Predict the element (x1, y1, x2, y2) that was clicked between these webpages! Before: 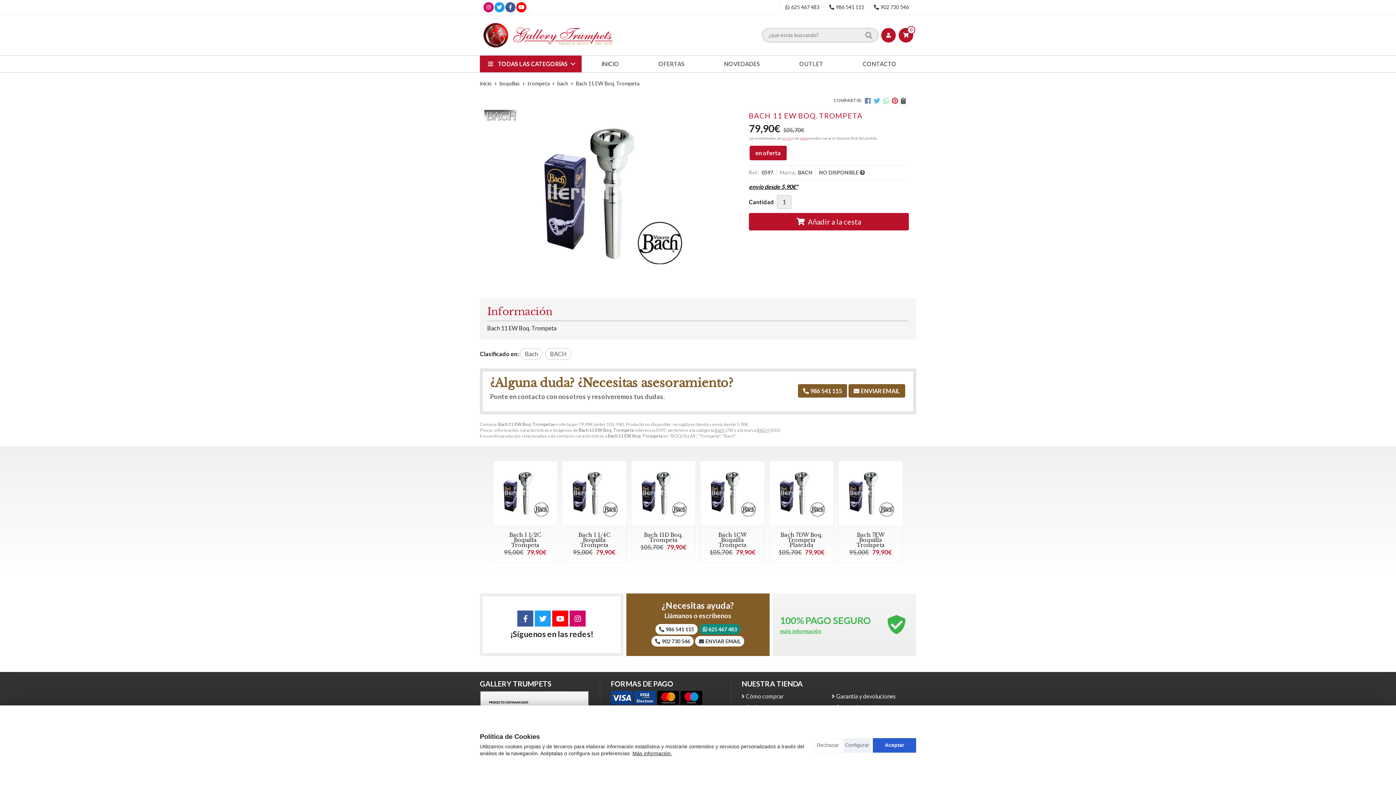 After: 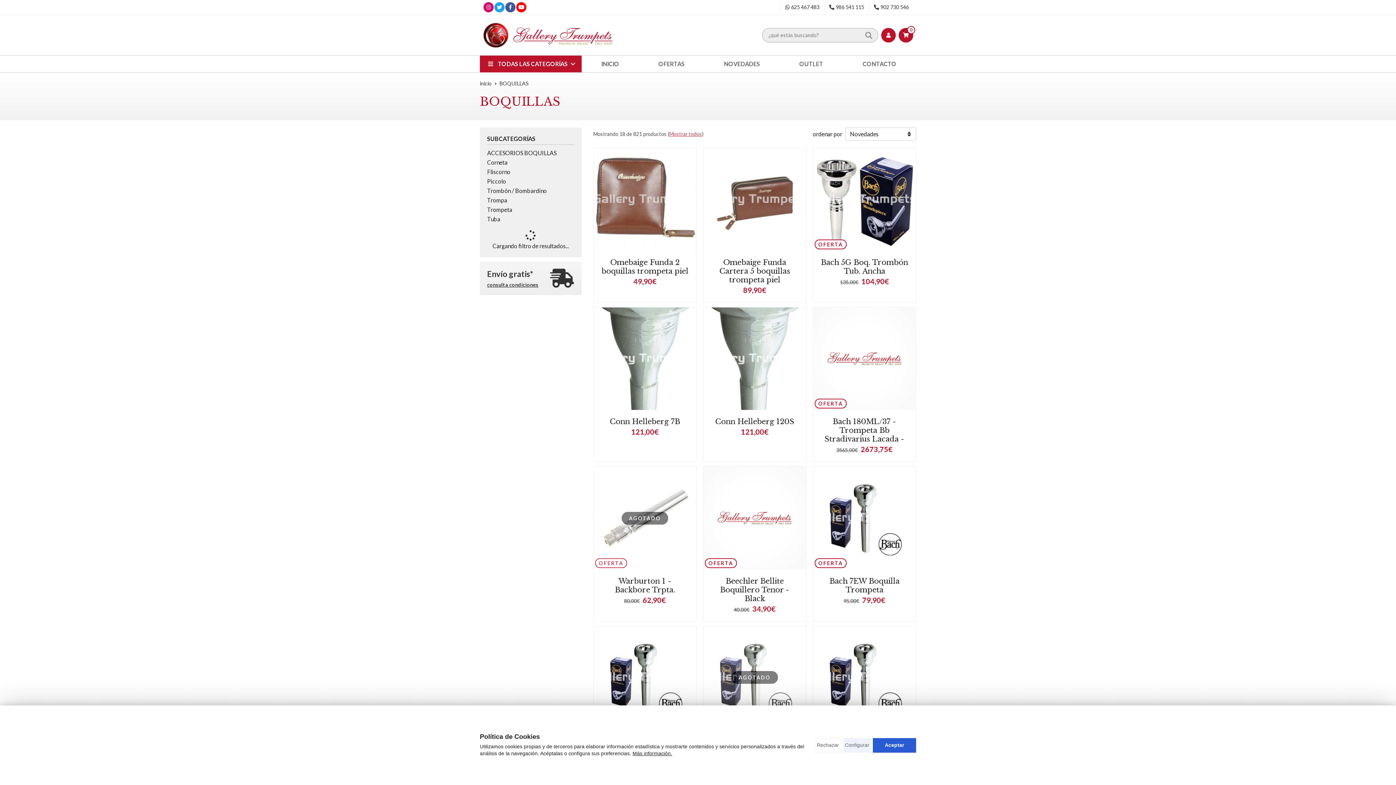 Action: bbox: (499, 79, 520, 87) label: boquillas